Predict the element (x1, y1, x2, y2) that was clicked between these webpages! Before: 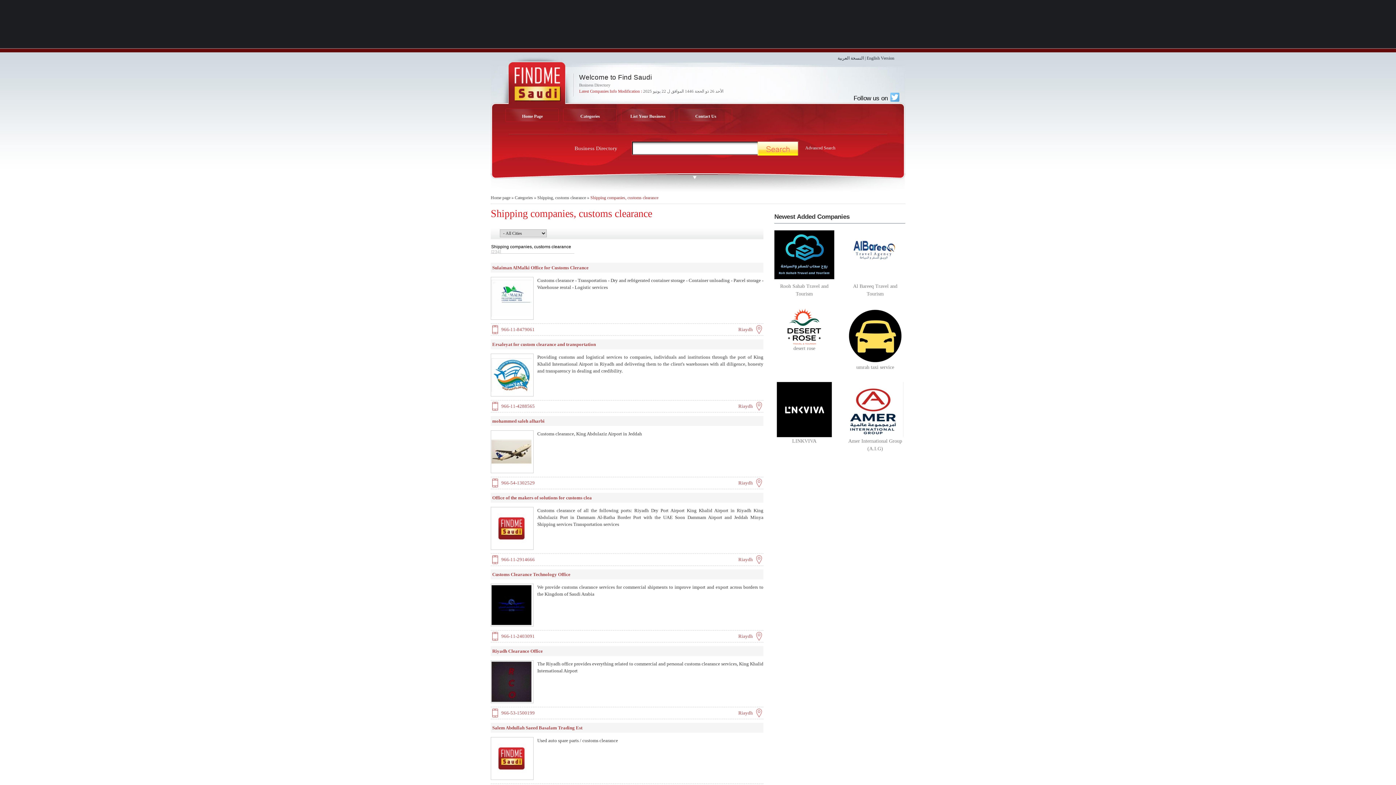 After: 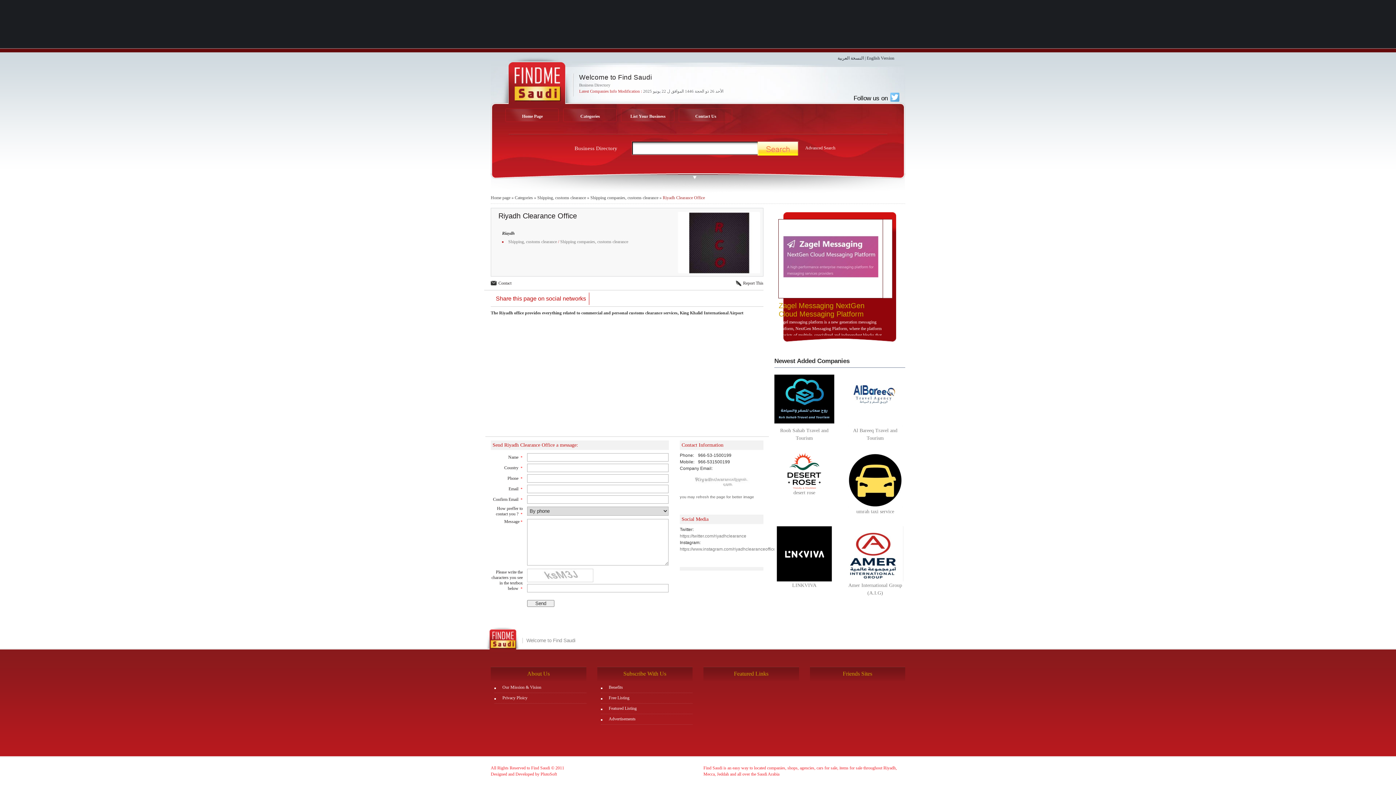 Action: bbox: (490, 660, 533, 703)